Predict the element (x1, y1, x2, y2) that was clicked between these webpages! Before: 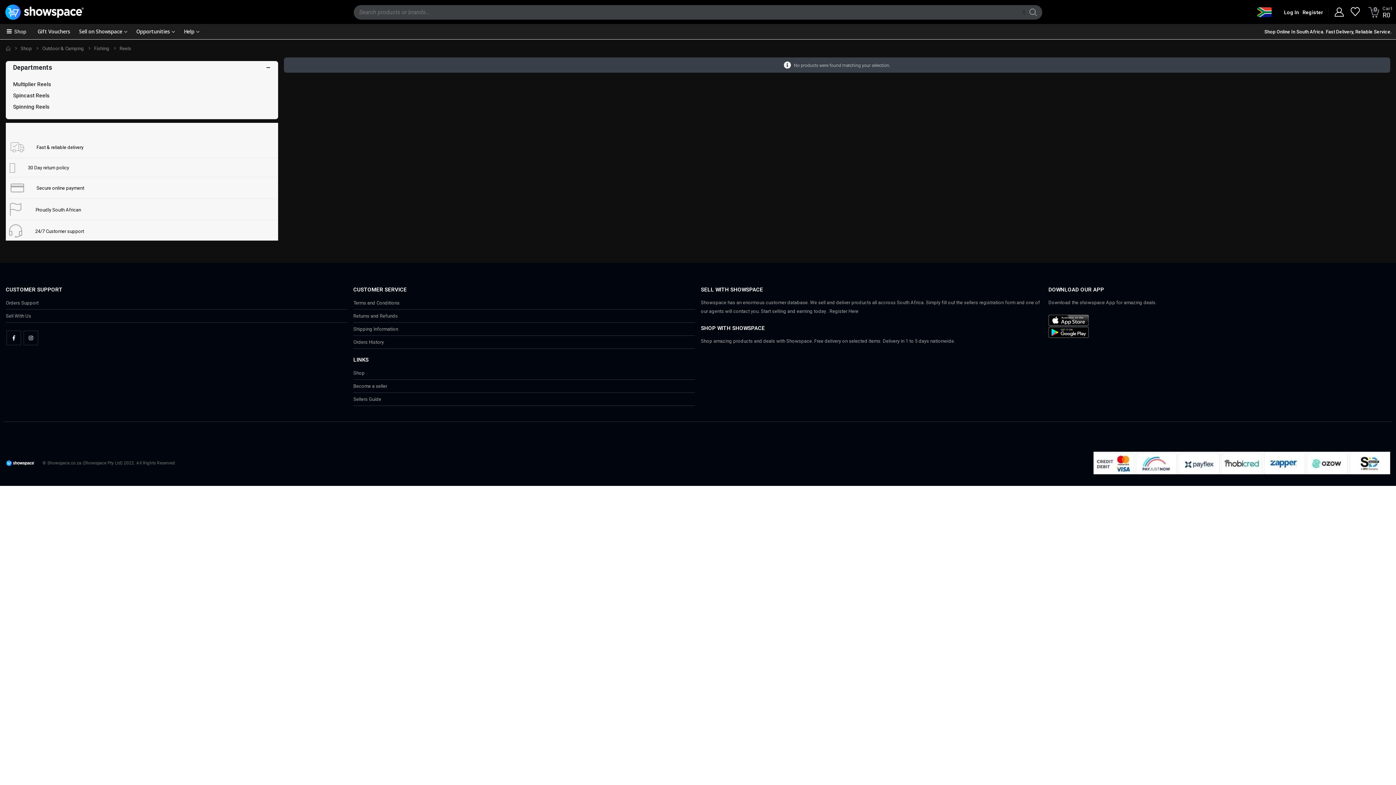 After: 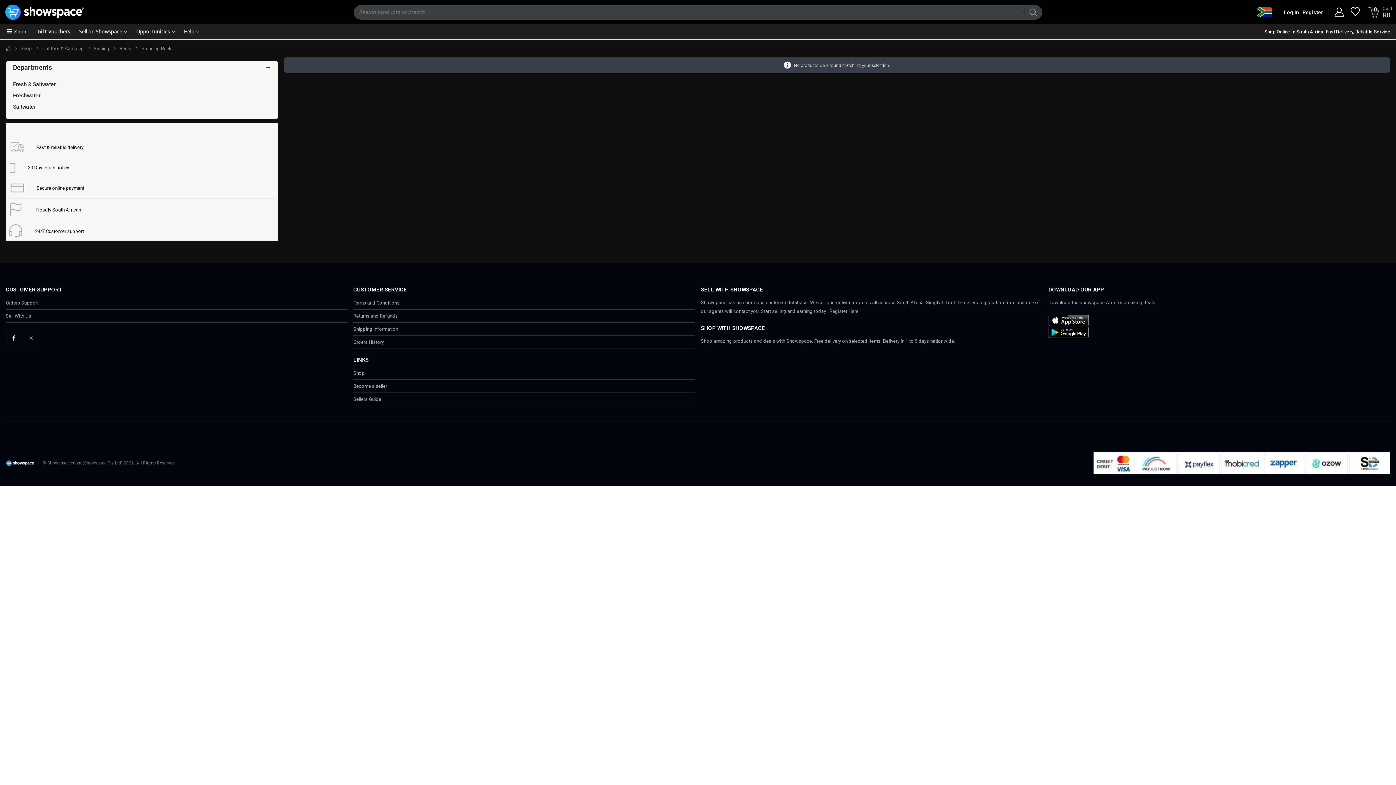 Action: label: Spinning Reels bbox: (13, 100, 46, 111)